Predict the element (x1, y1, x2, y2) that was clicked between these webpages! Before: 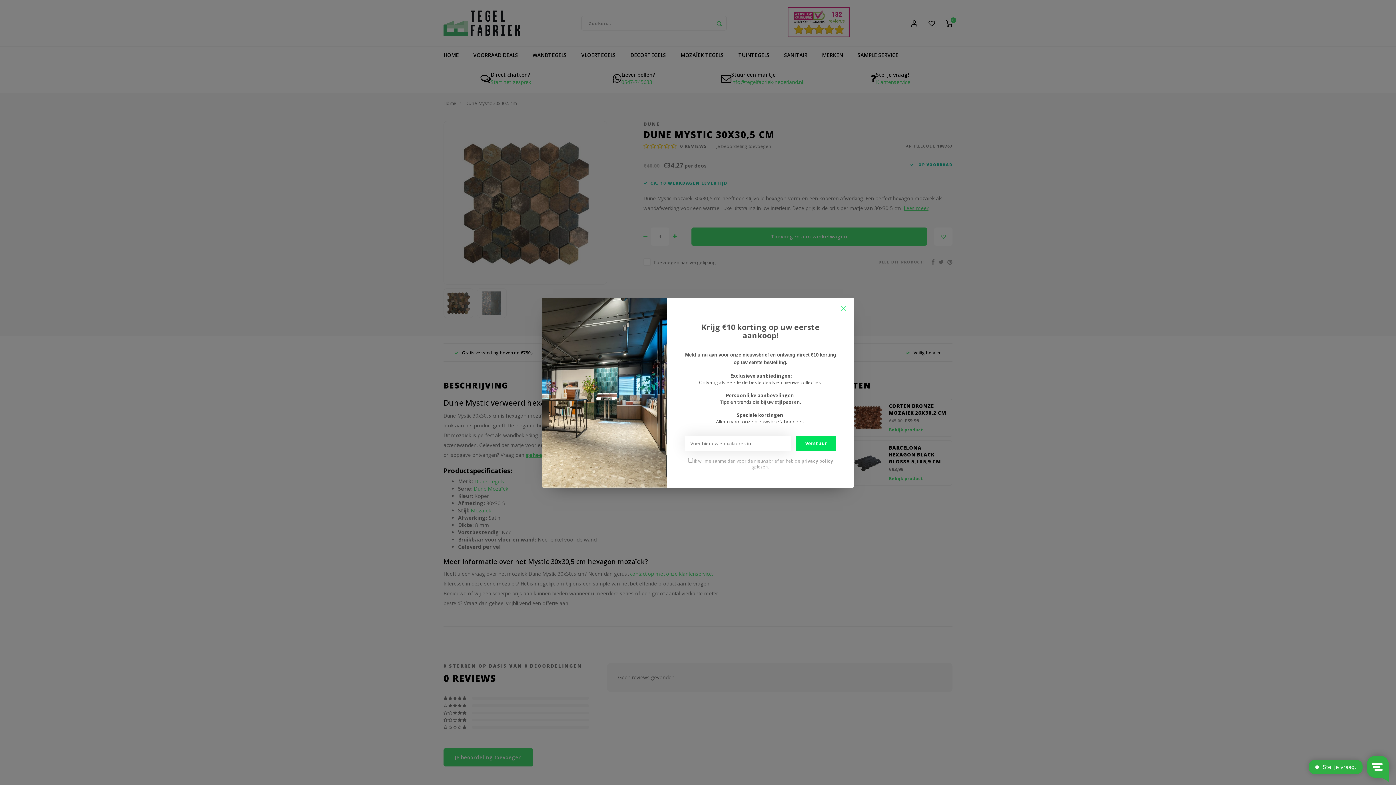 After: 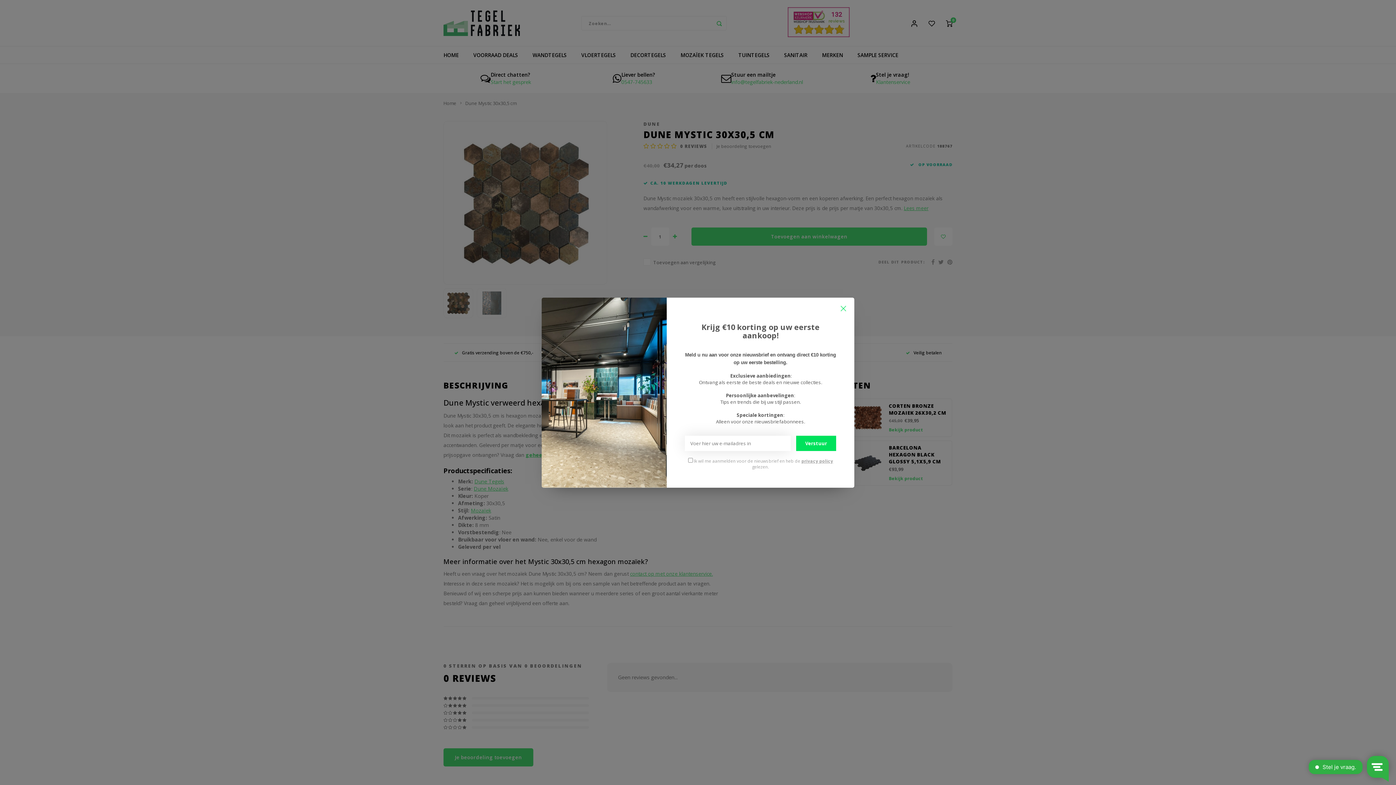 Action: label: privacy policy  bbox: (801, 458, 833, 463)